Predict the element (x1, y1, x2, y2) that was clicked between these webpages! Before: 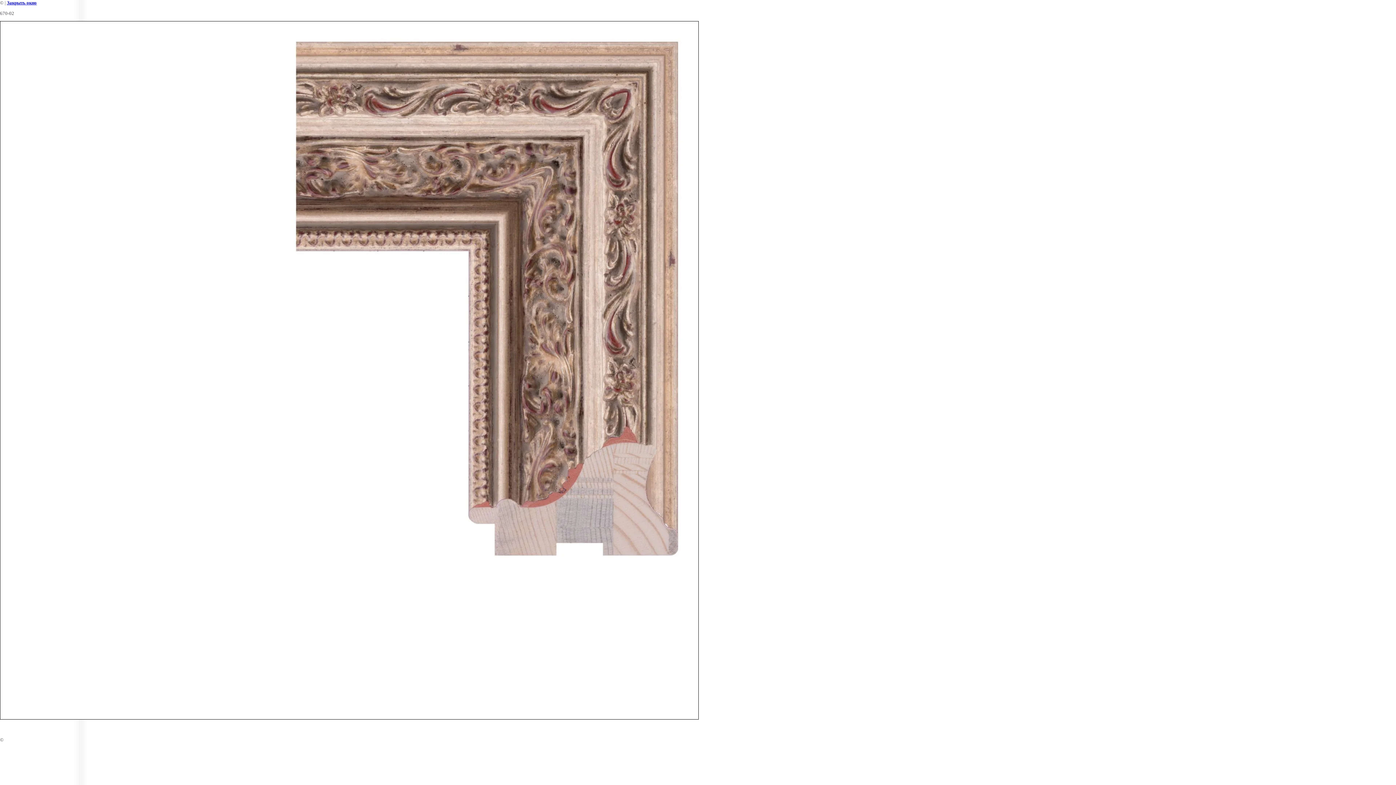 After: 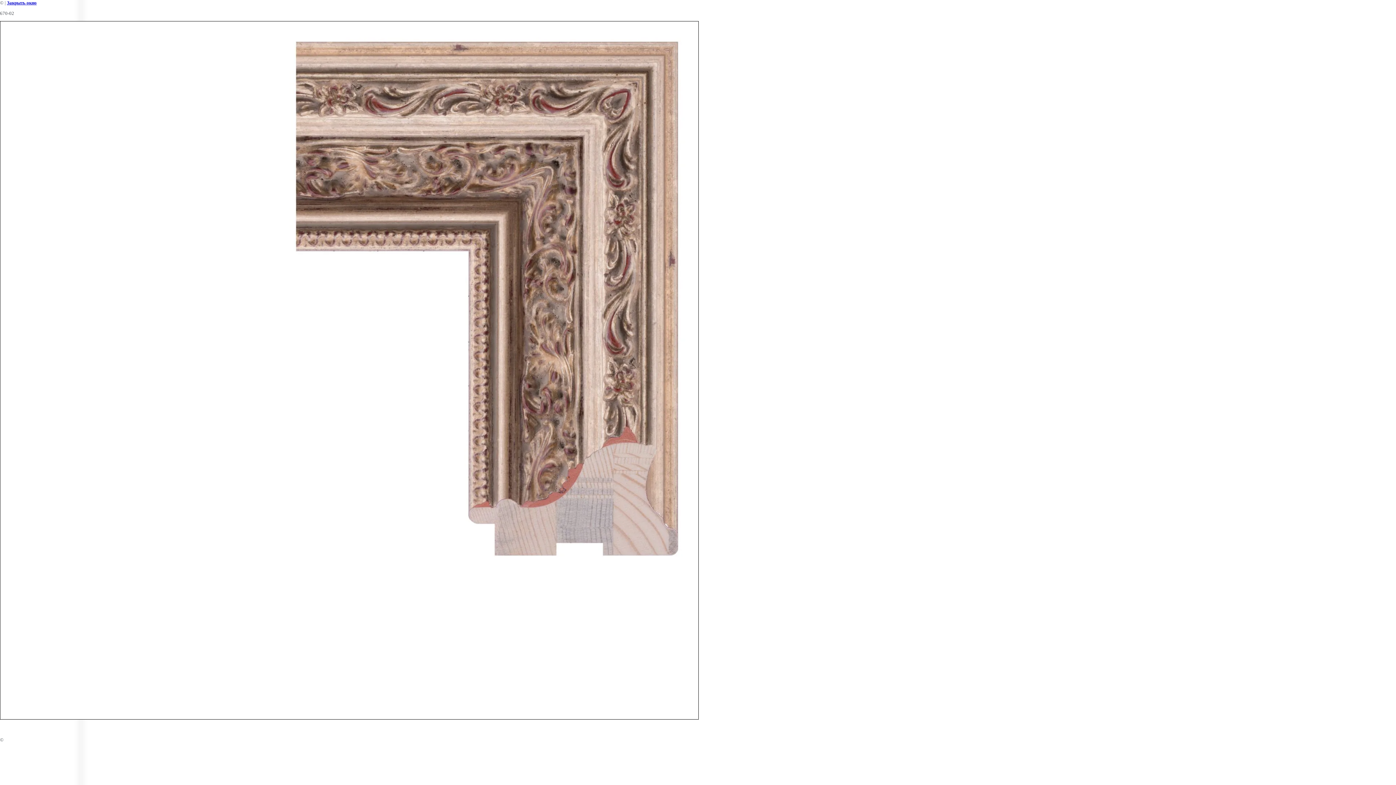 Action: bbox: (6, 0, 36, 5) label: Закрыть окно